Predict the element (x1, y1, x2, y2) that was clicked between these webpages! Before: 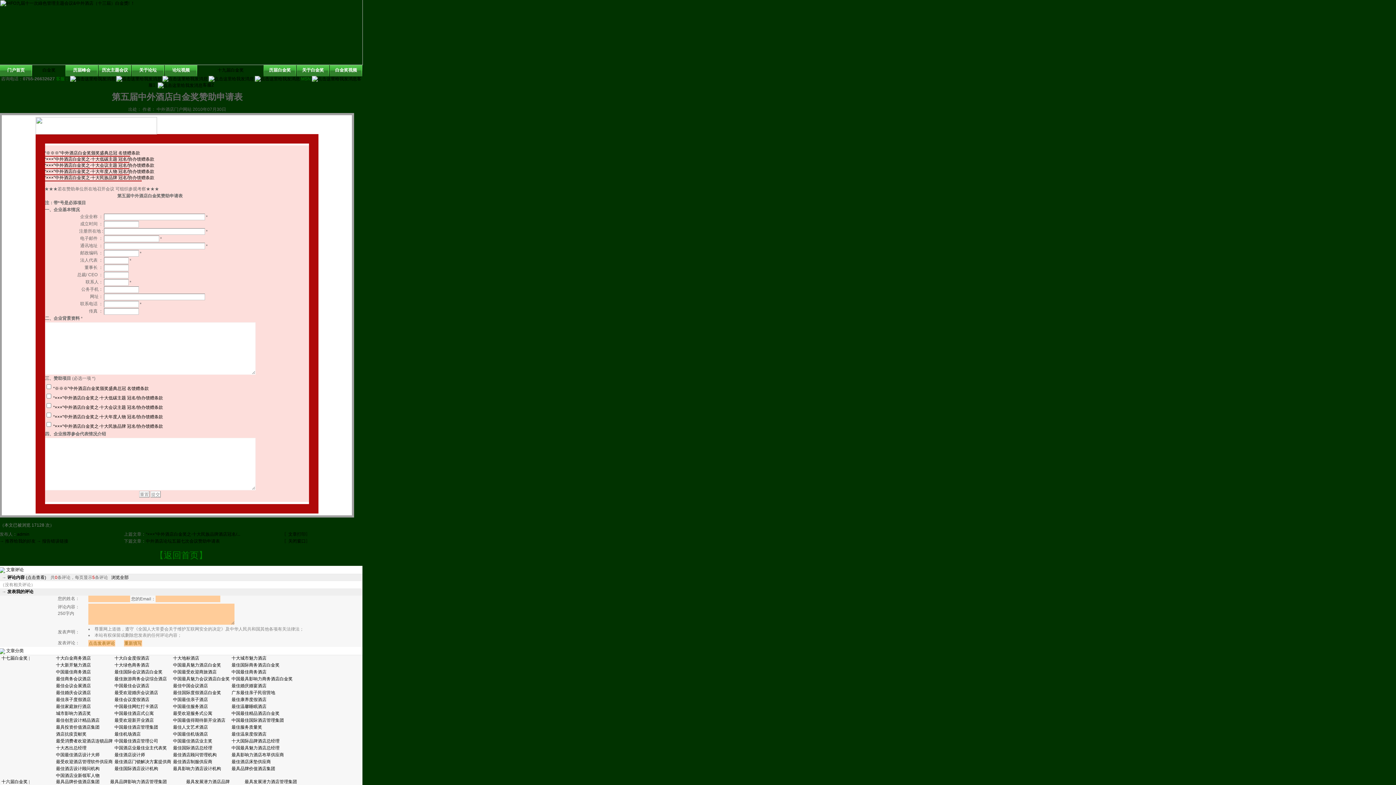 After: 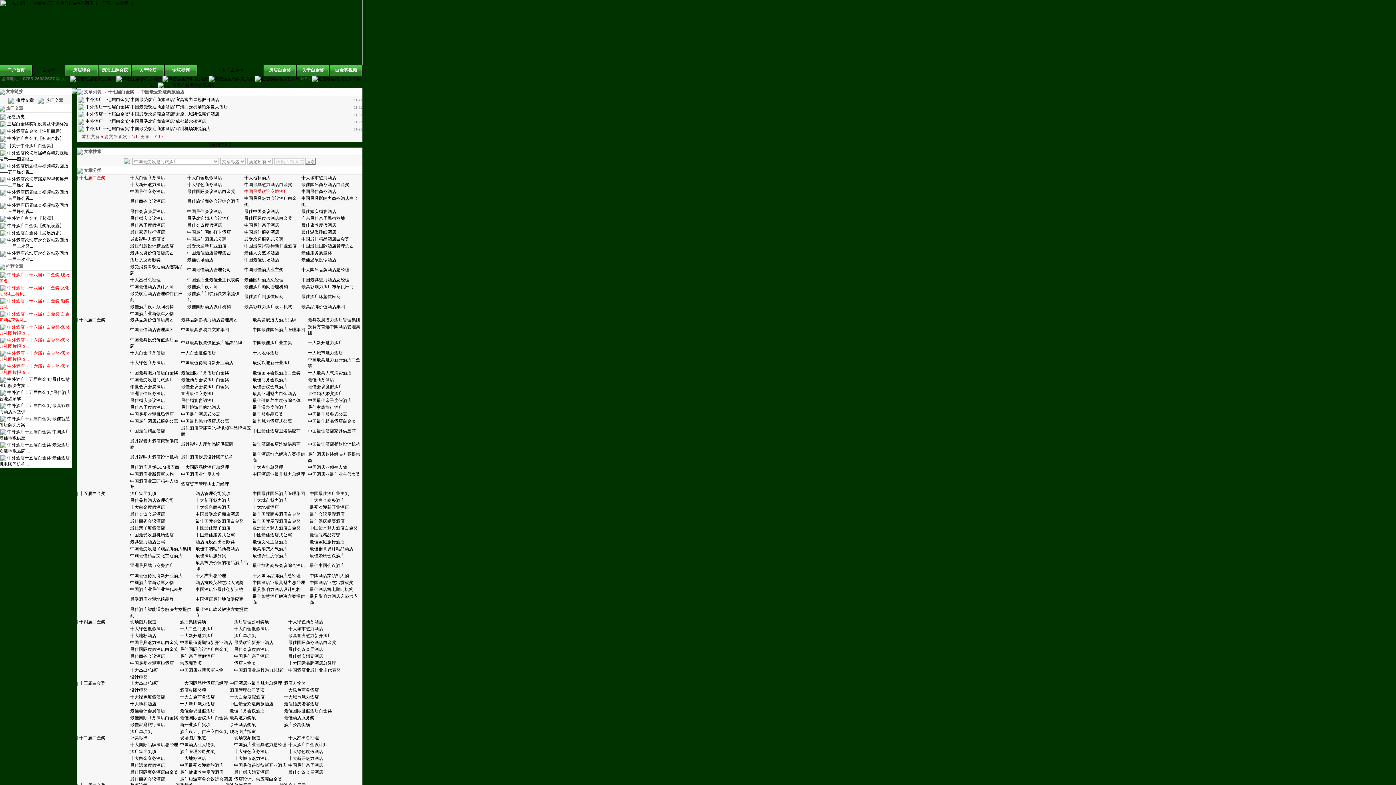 Action: label: 中国最受欢迎商旅酒店 bbox: (173, 669, 216, 674)